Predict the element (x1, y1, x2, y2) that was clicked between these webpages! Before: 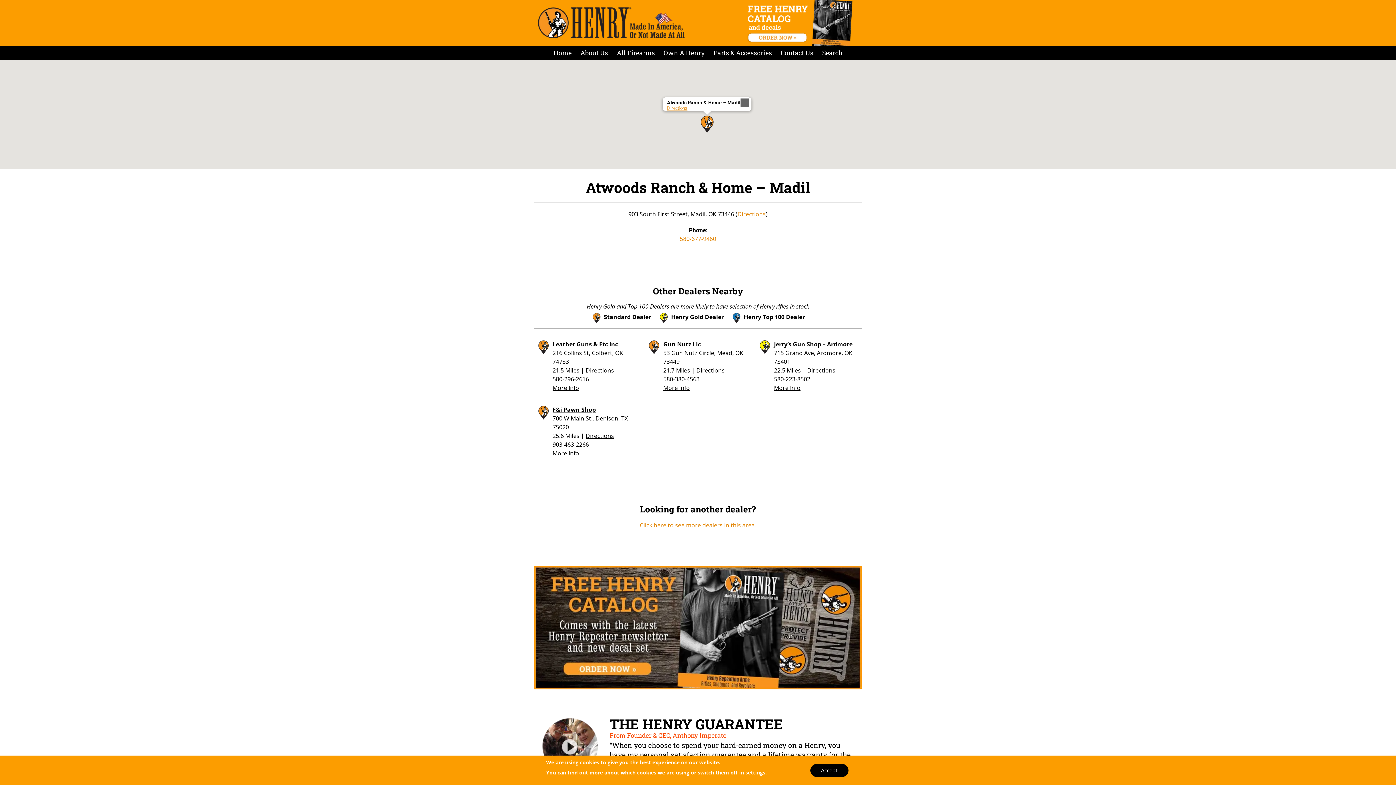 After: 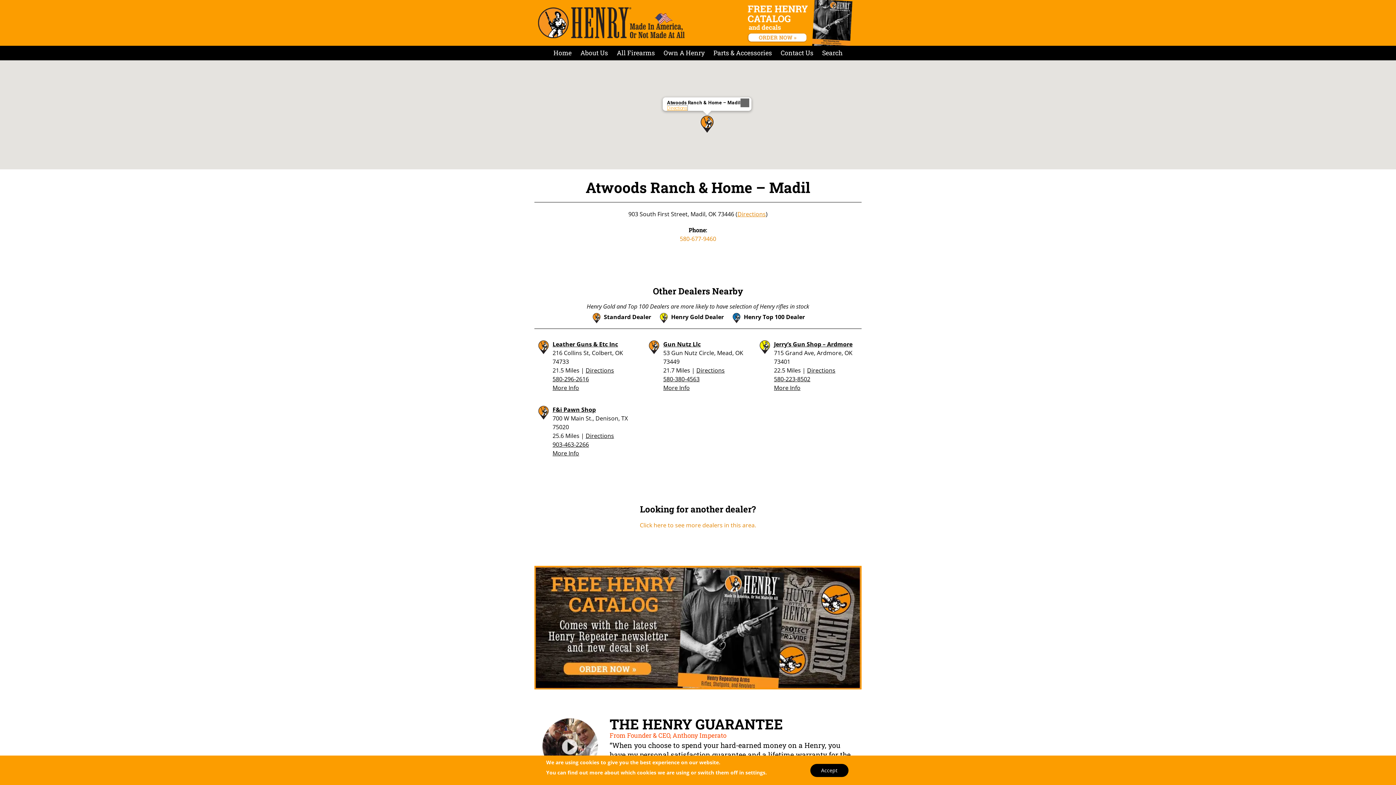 Action: bbox: (667, 105, 687, 110) label: Directions